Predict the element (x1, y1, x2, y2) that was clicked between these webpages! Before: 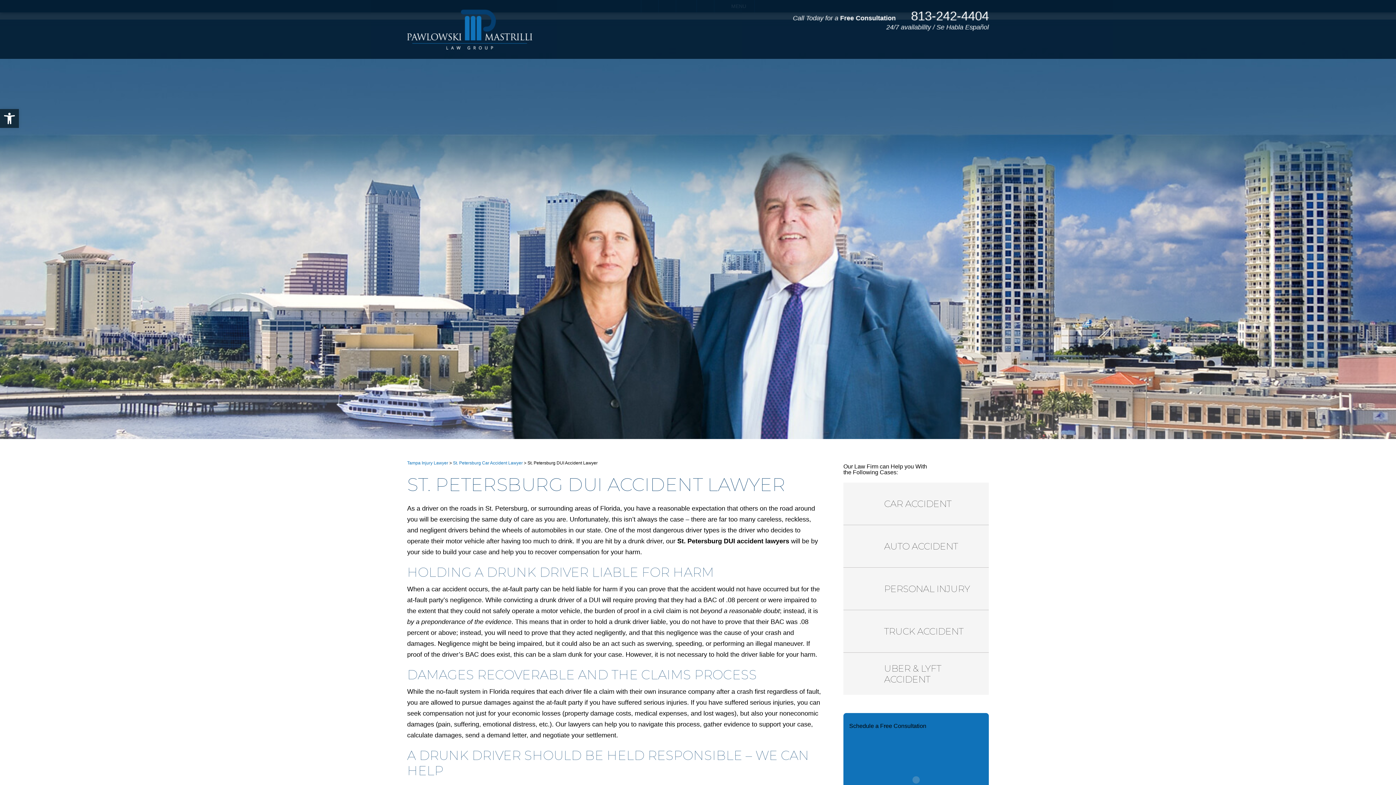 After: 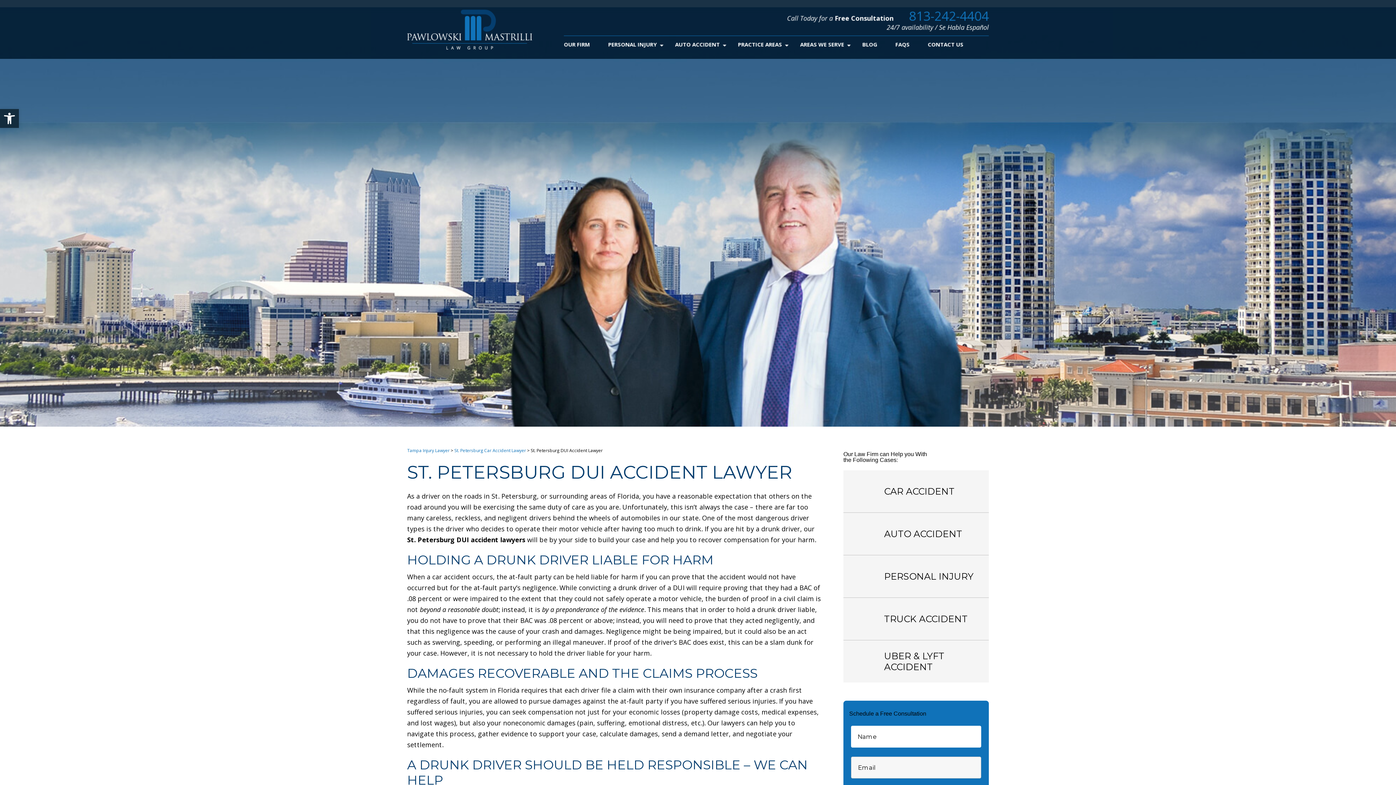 Action: bbox: (902, 9, 989, 22) label: 813-242-4404